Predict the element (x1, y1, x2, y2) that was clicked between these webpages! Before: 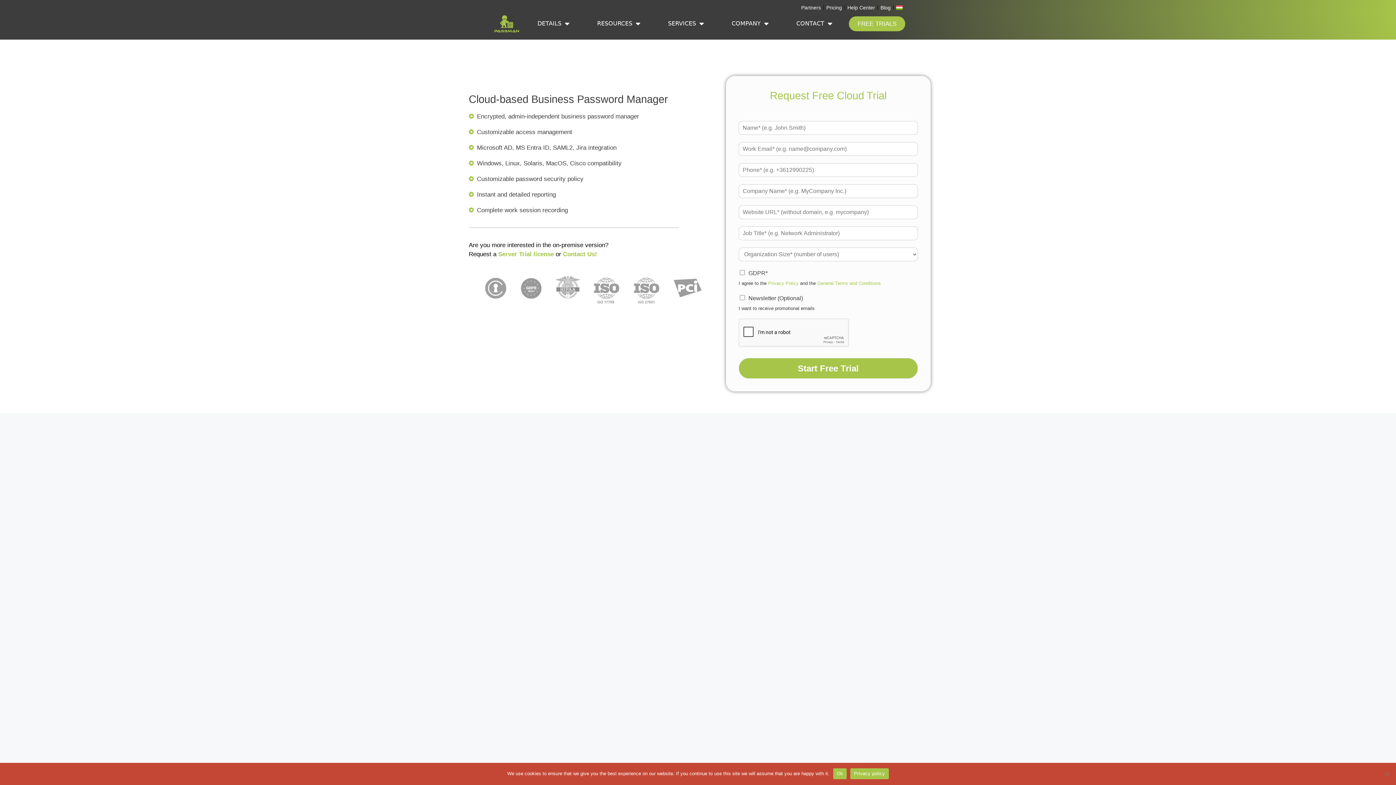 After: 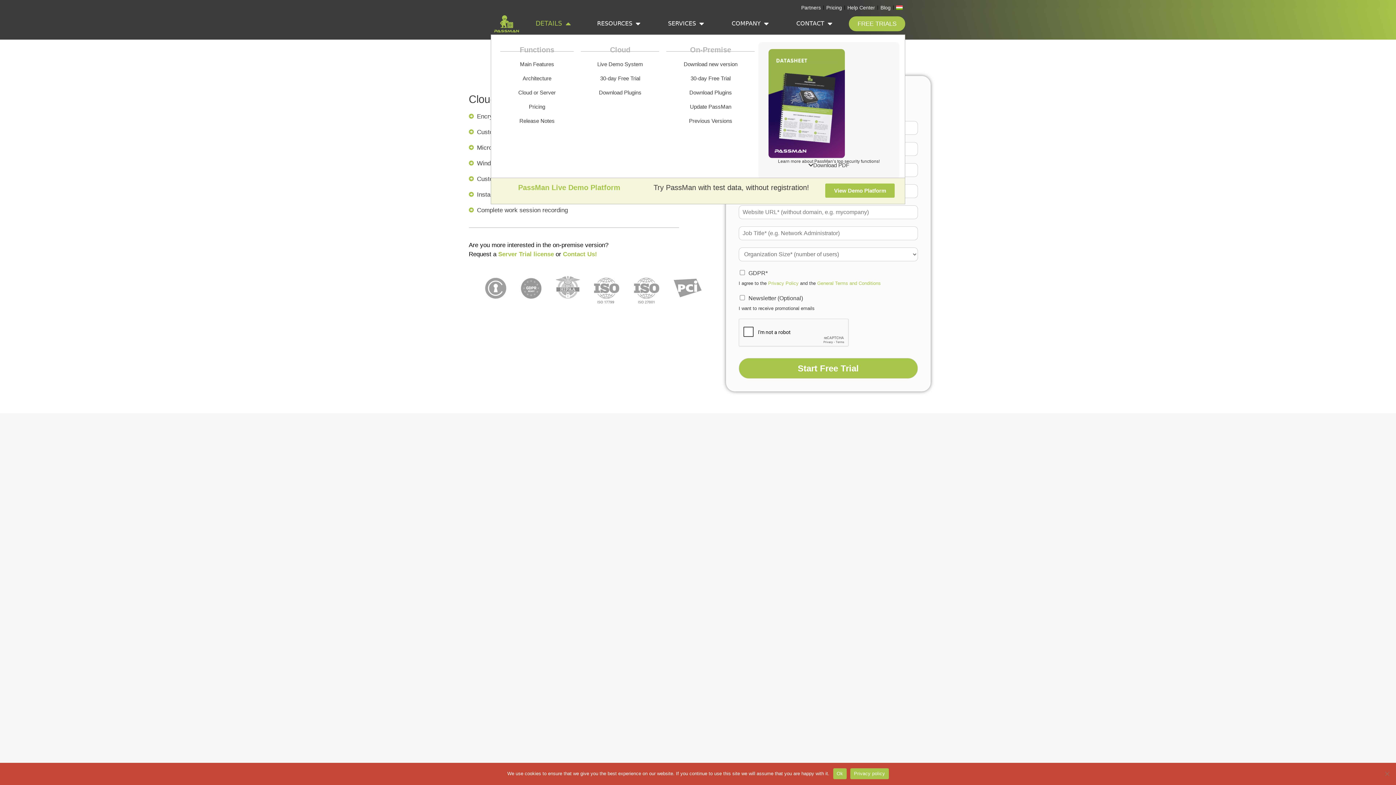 Action: bbox: (563, 19, 571, 28) label: Open DETAILS